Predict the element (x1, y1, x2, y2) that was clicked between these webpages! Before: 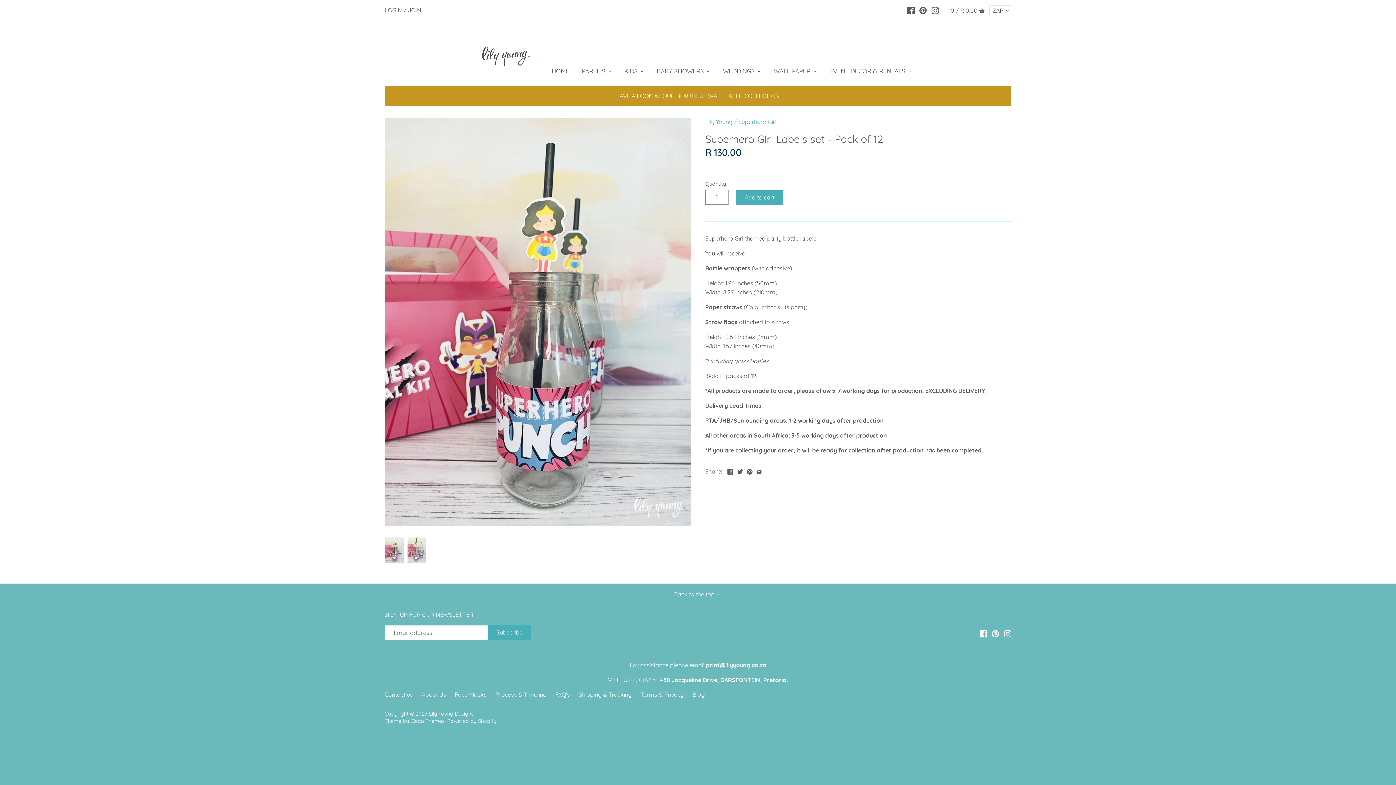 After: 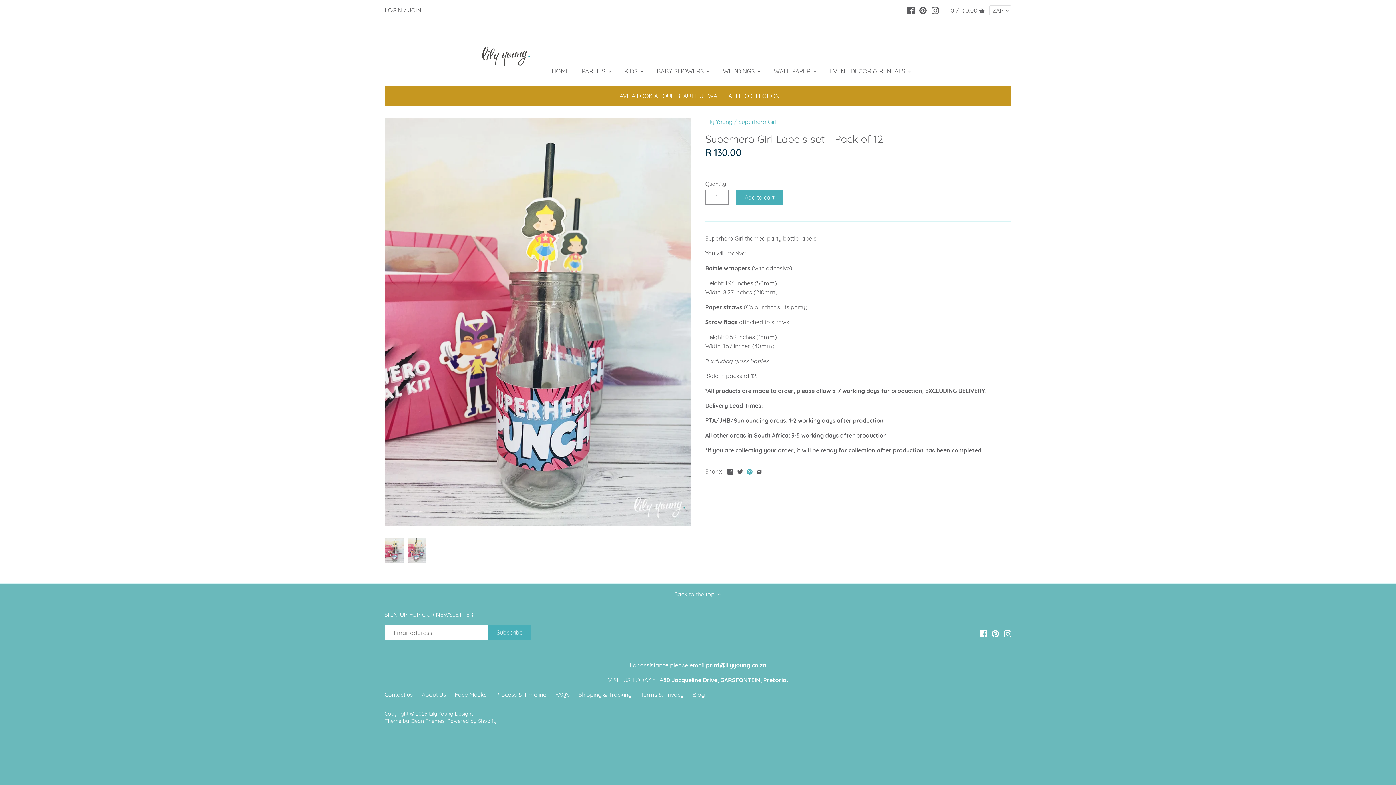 Action: bbox: (746, 467, 752, 474)